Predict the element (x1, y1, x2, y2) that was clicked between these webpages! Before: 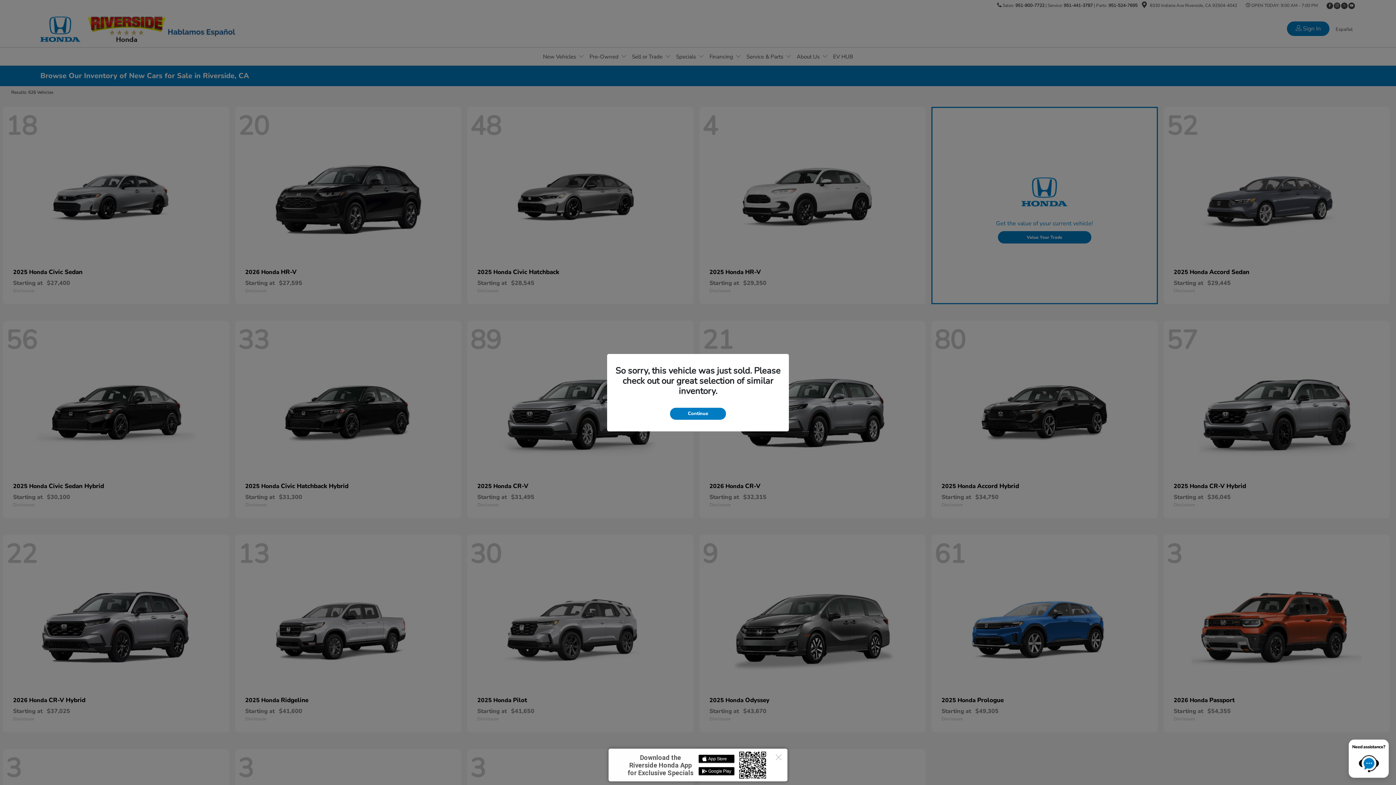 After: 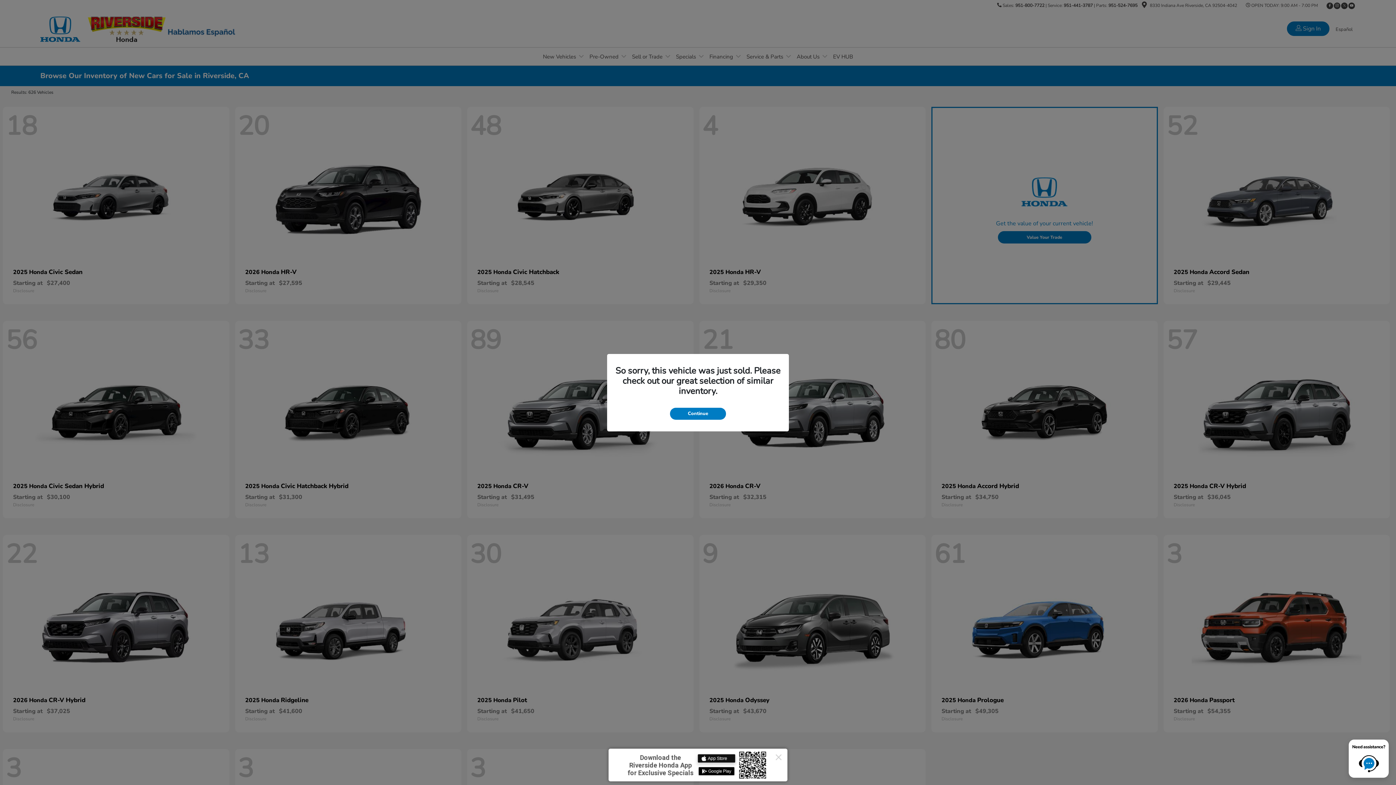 Action: bbox: (698, 754, 734, 763) label: Download on the App Store